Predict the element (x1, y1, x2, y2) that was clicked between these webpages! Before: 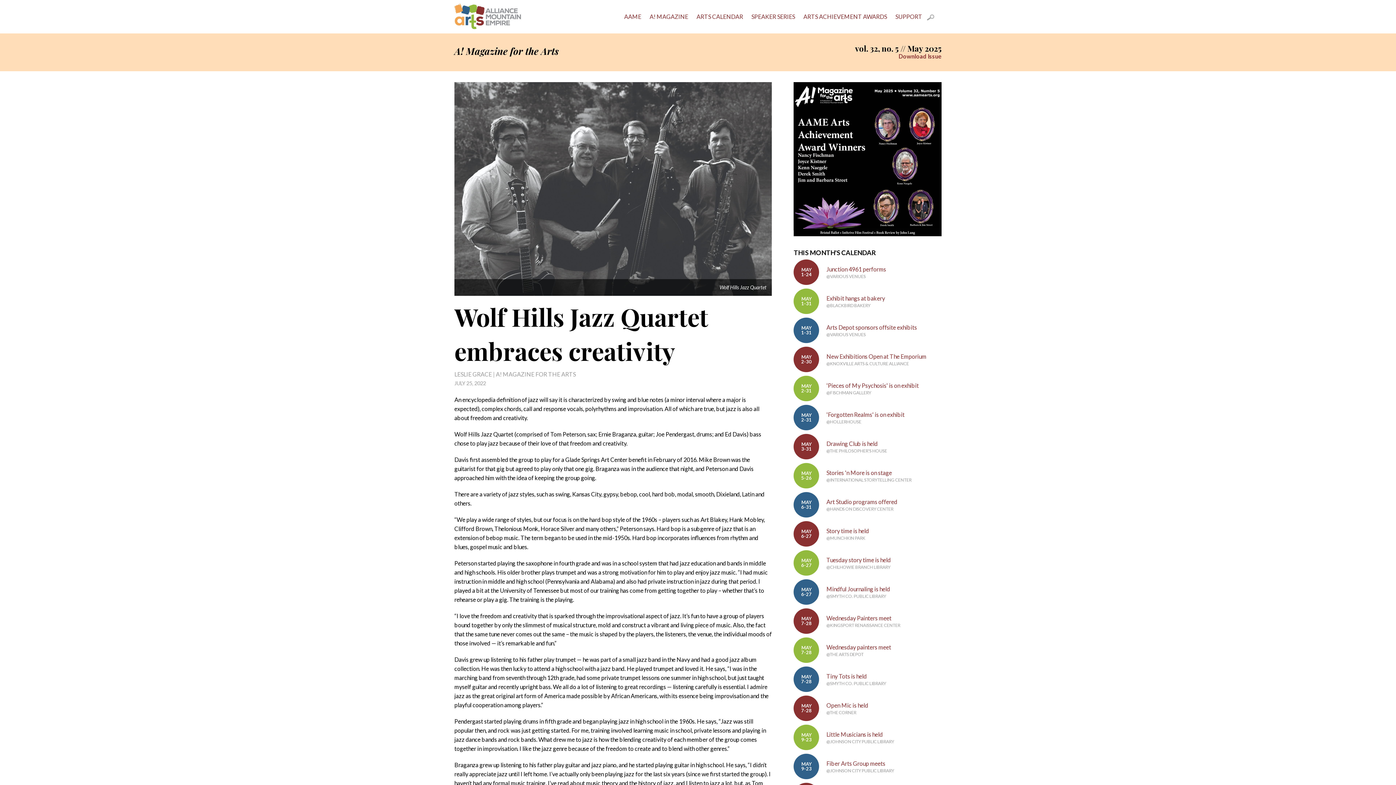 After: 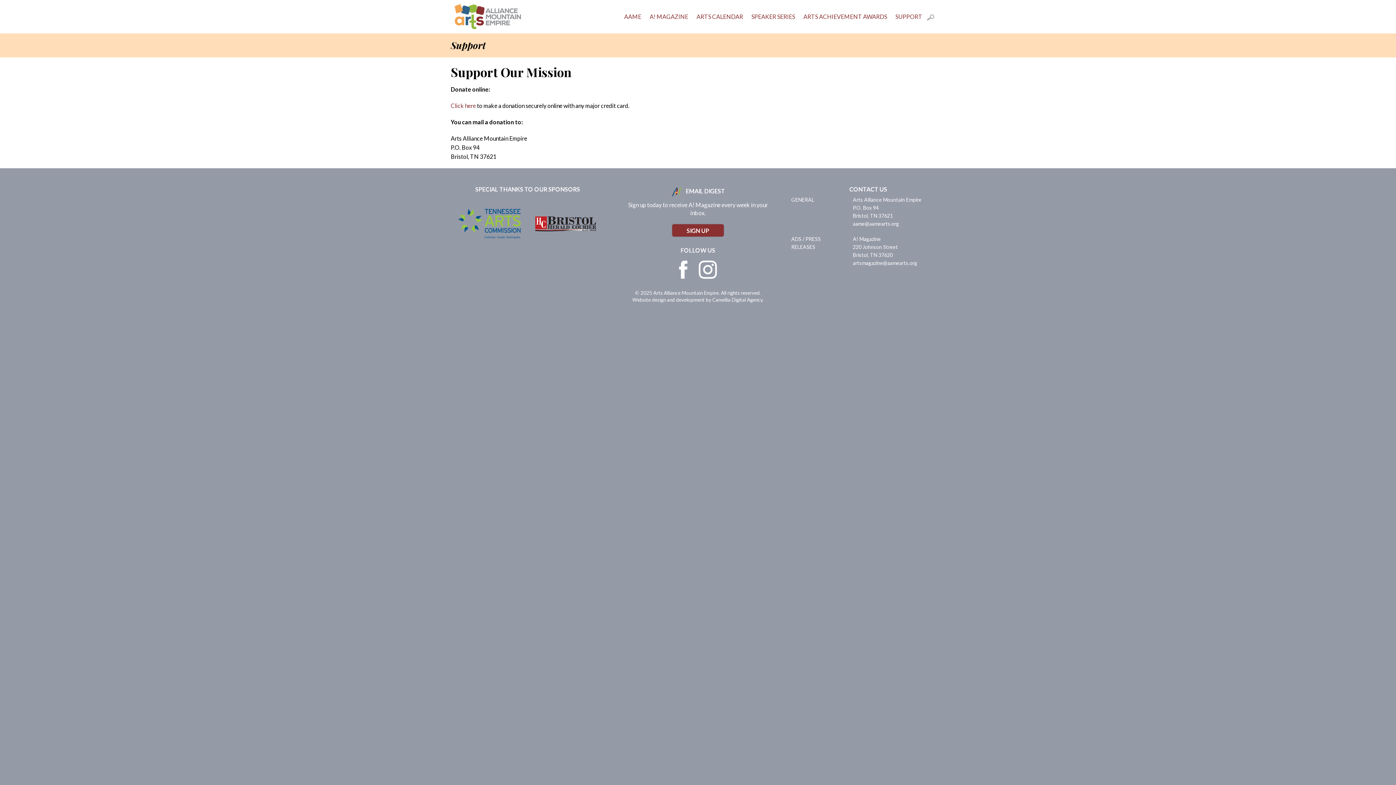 Action: bbox: (892, 3, 926, 33) label: SUPPORT